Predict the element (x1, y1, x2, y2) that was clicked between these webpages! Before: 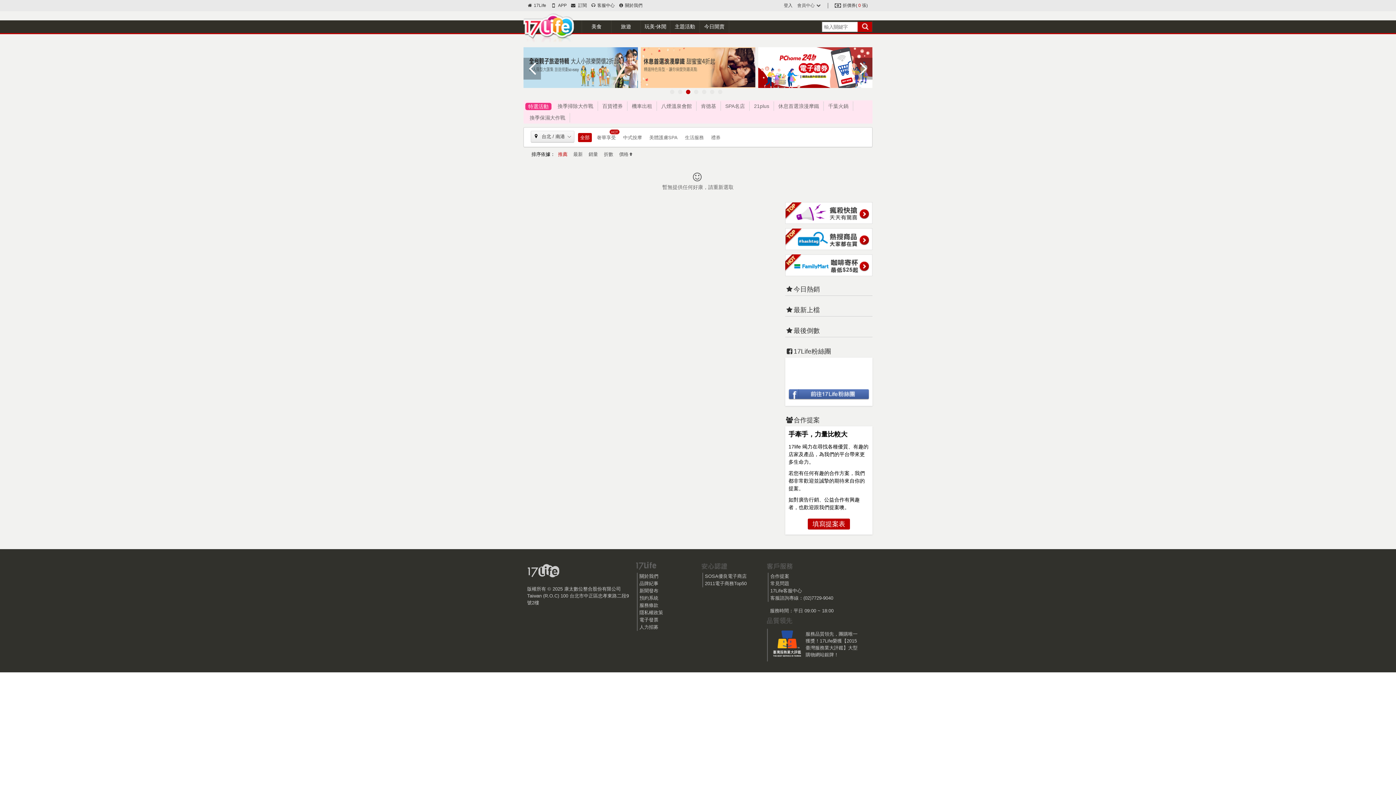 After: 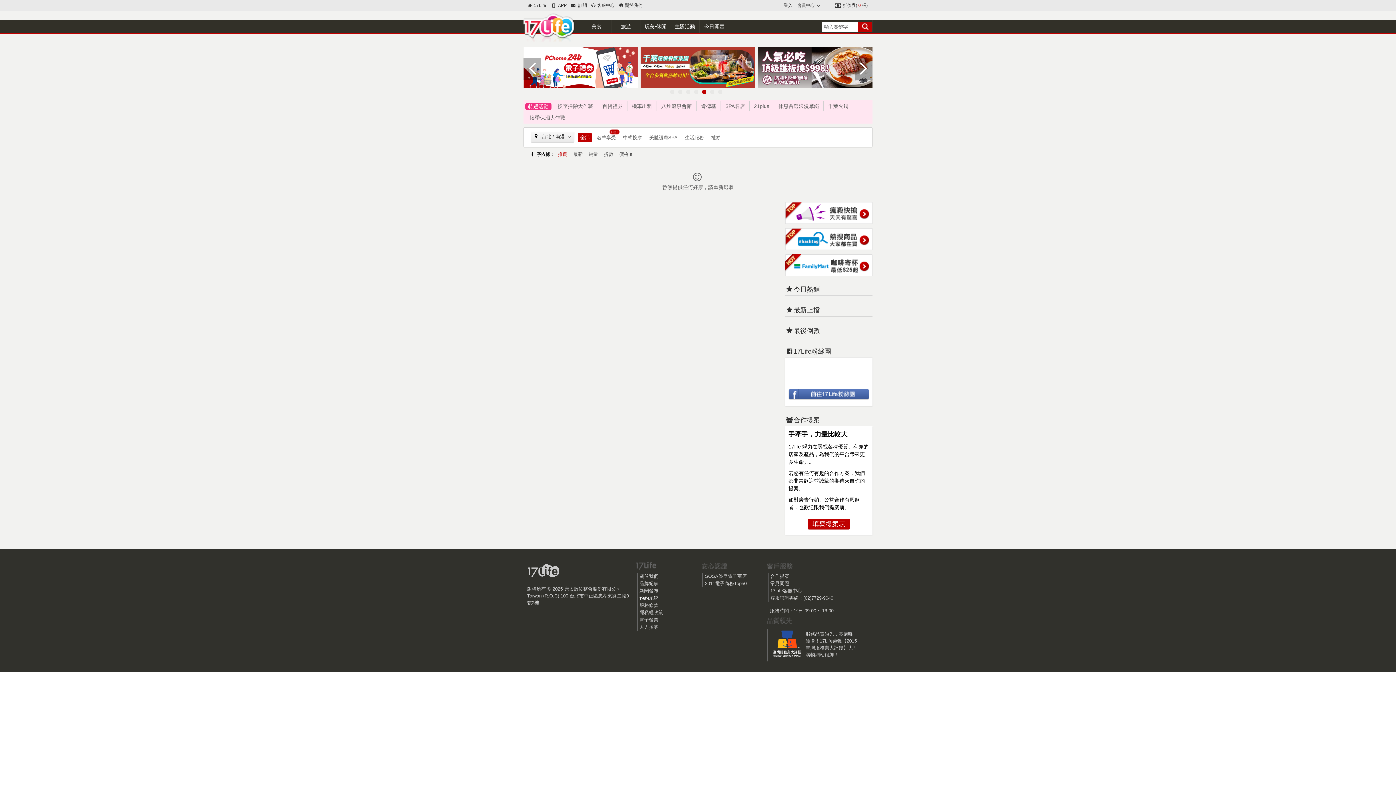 Action: bbox: (639, 595, 658, 601) label: 預約系統